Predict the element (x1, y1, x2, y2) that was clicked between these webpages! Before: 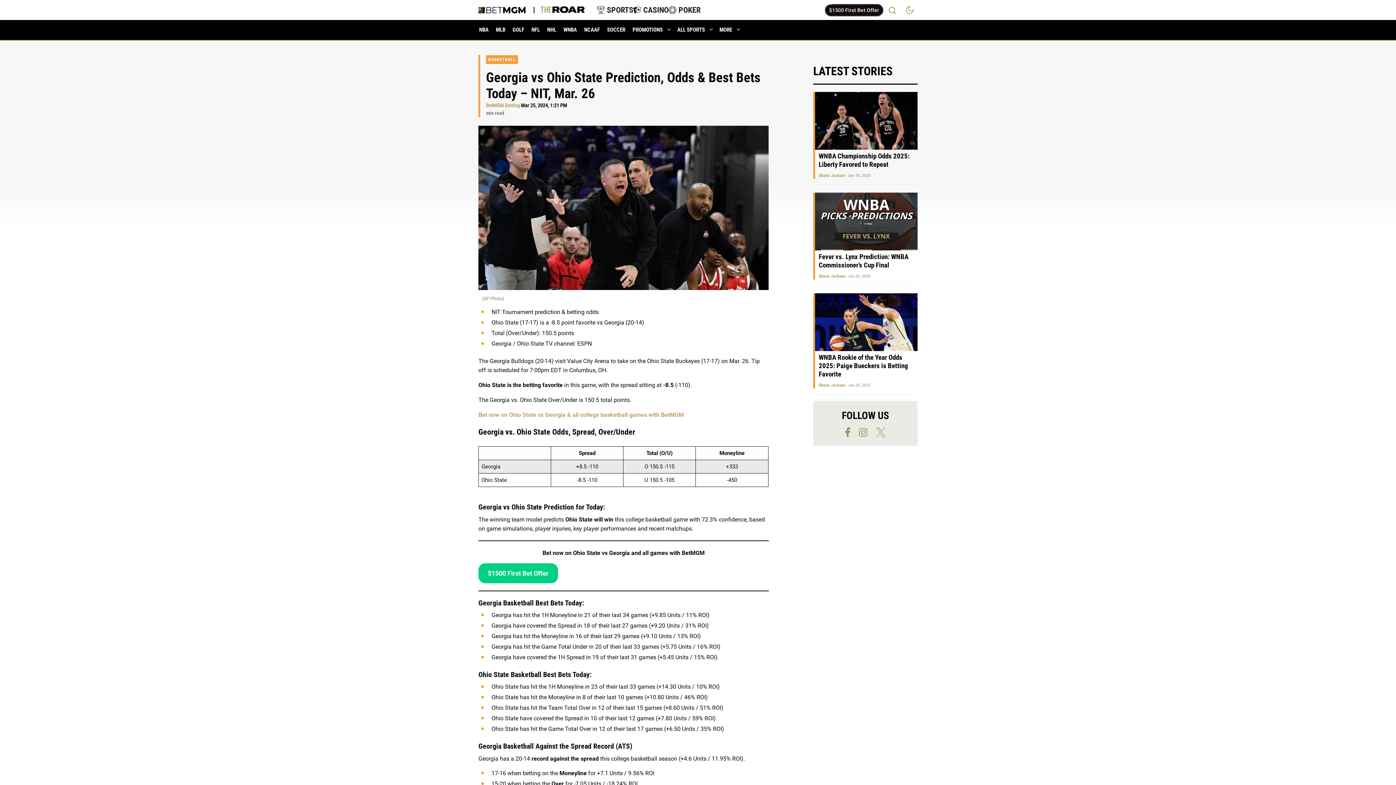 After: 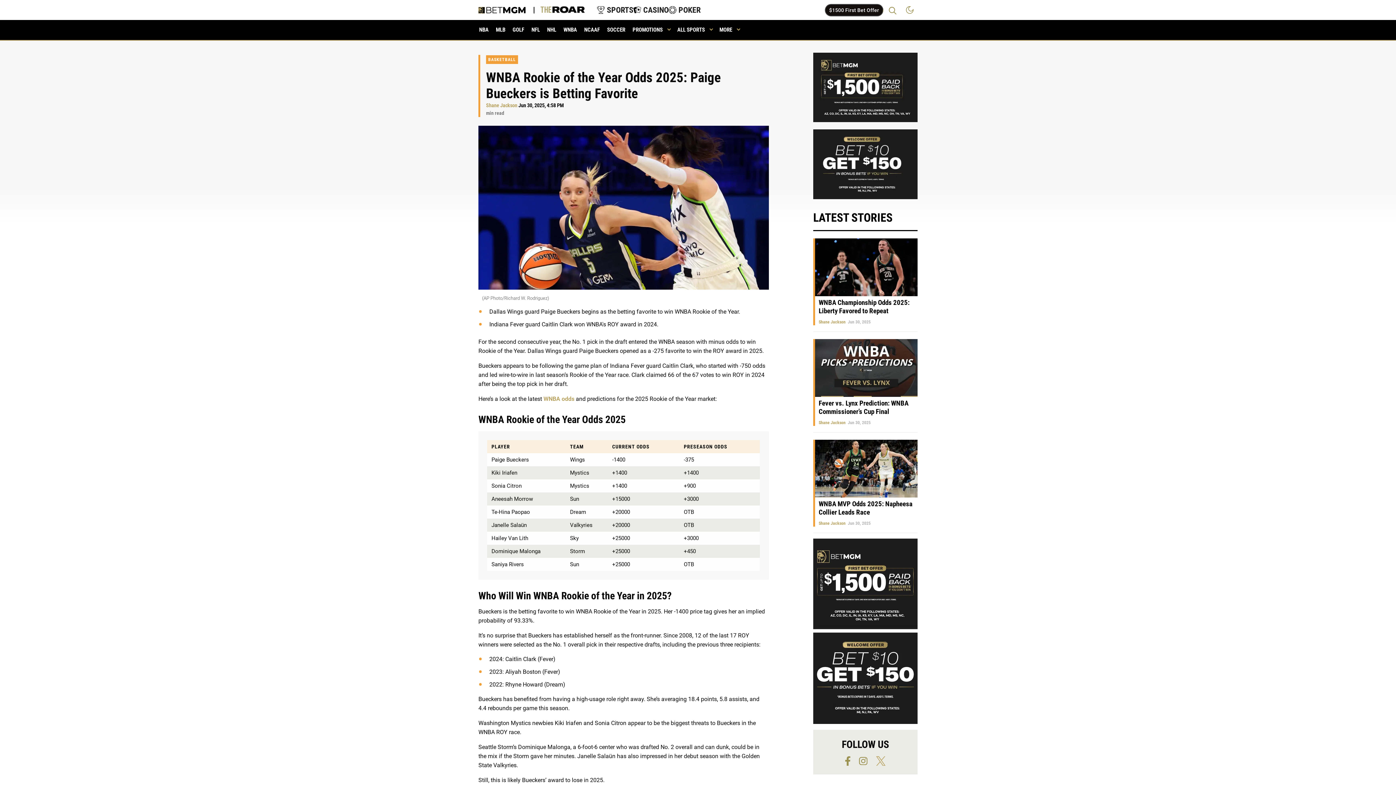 Action: bbox: (815, 293, 917, 351)